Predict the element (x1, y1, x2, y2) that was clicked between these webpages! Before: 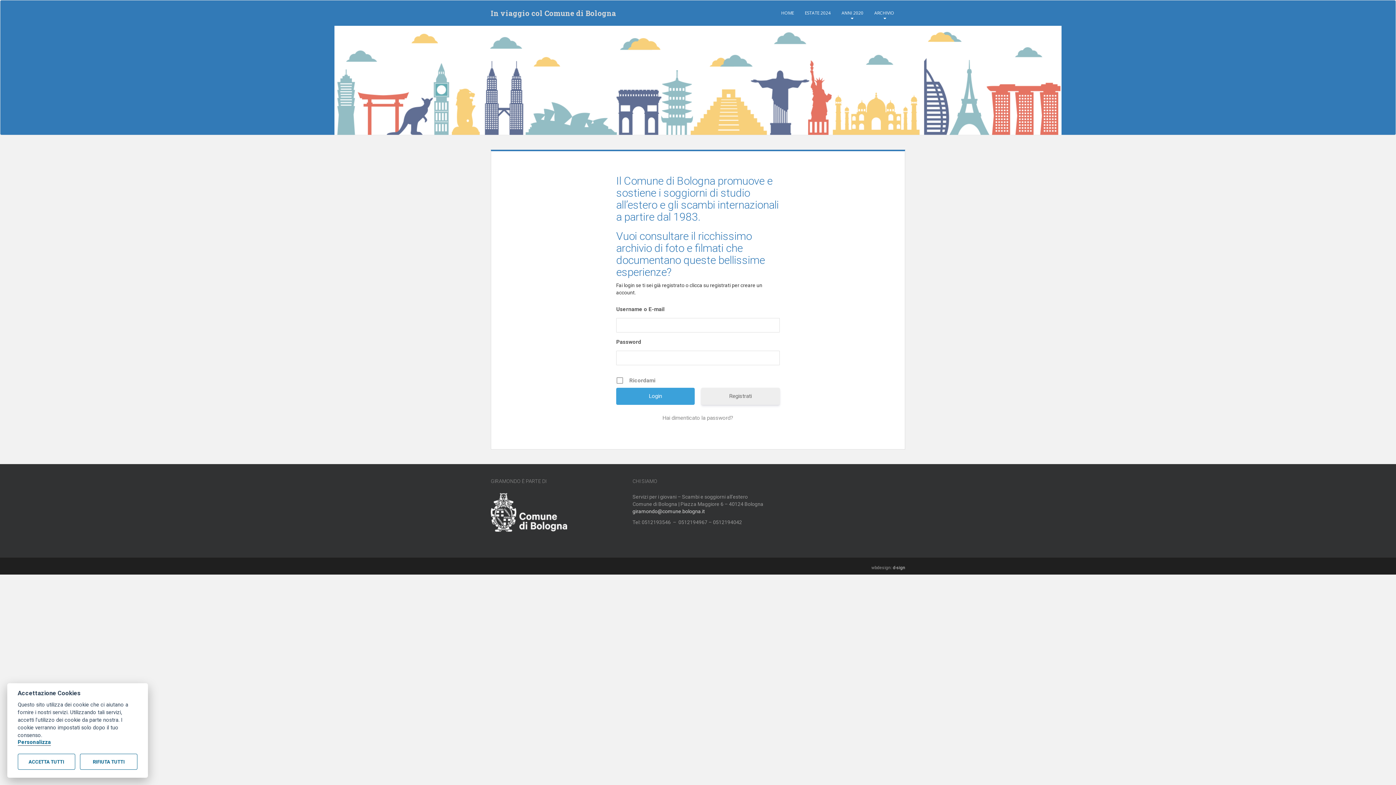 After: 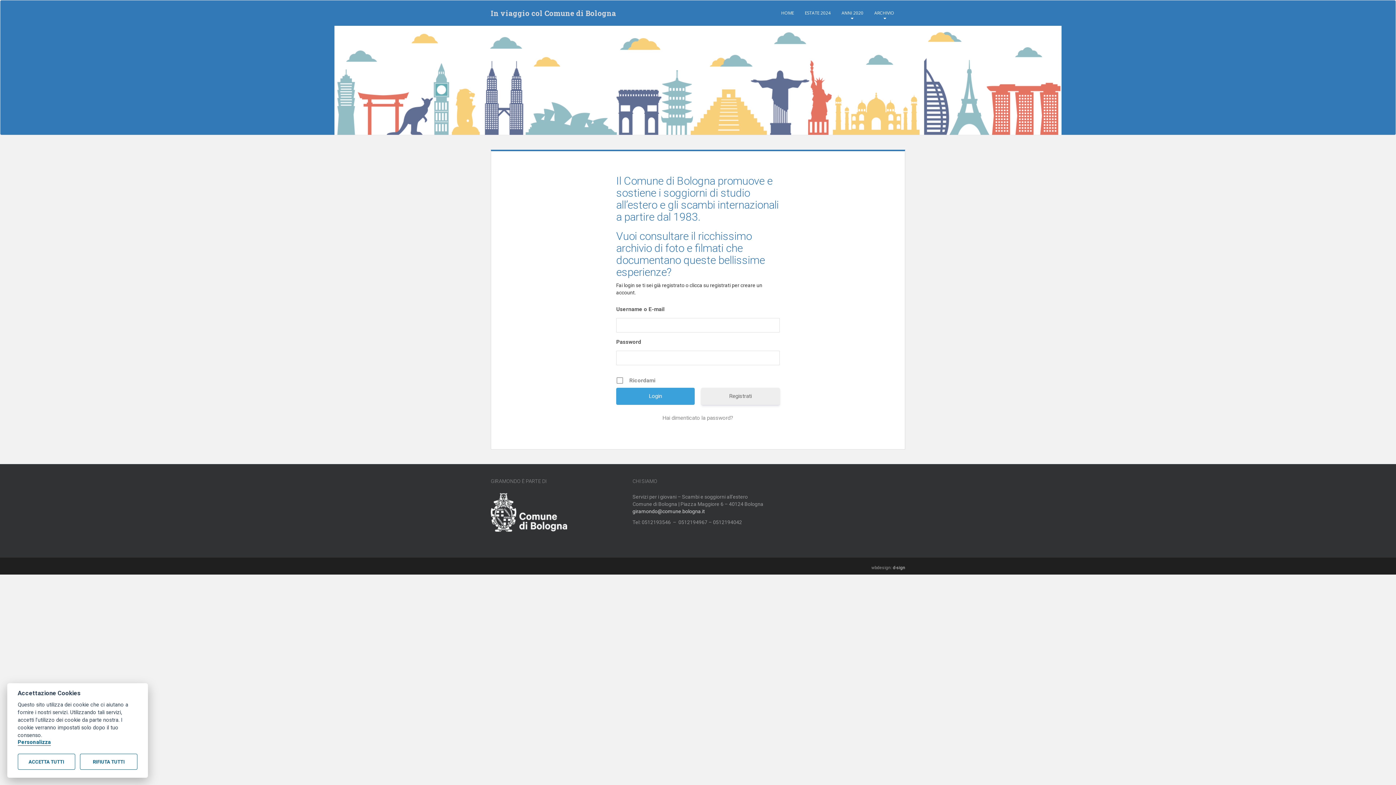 Action: label: ESTATE 2024 bbox: (799, 0, 836, 20)